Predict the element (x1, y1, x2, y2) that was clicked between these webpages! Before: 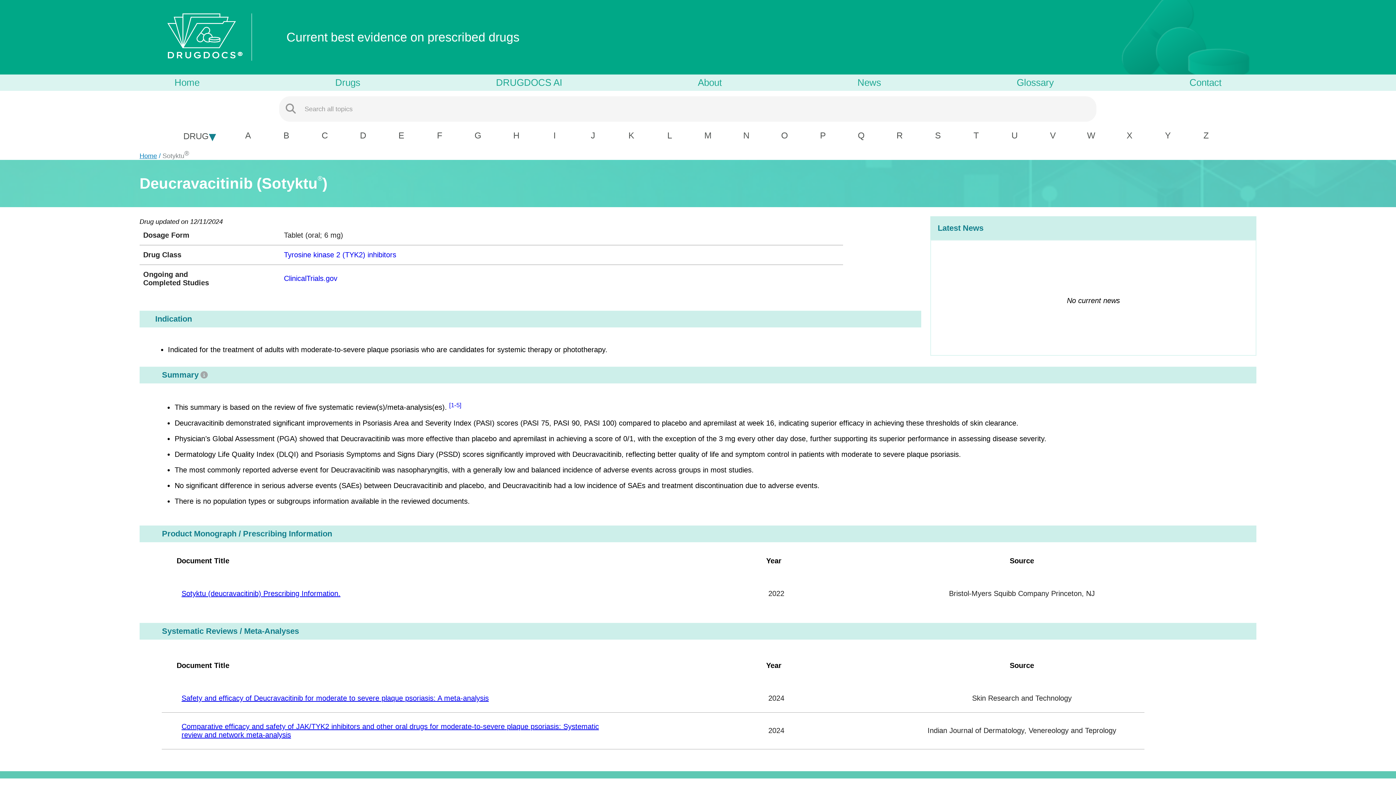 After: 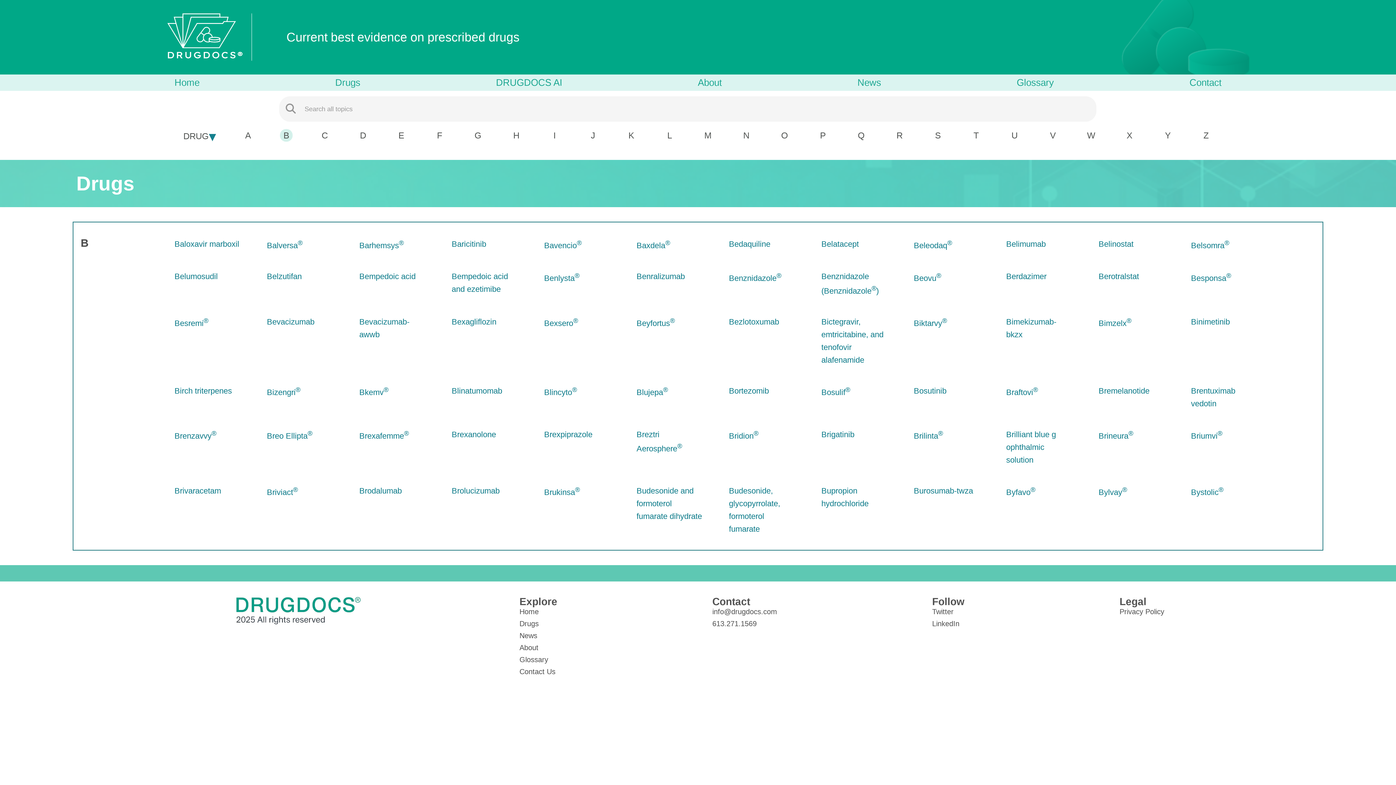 Action: bbox: (280, 129, 292, 141) label: B